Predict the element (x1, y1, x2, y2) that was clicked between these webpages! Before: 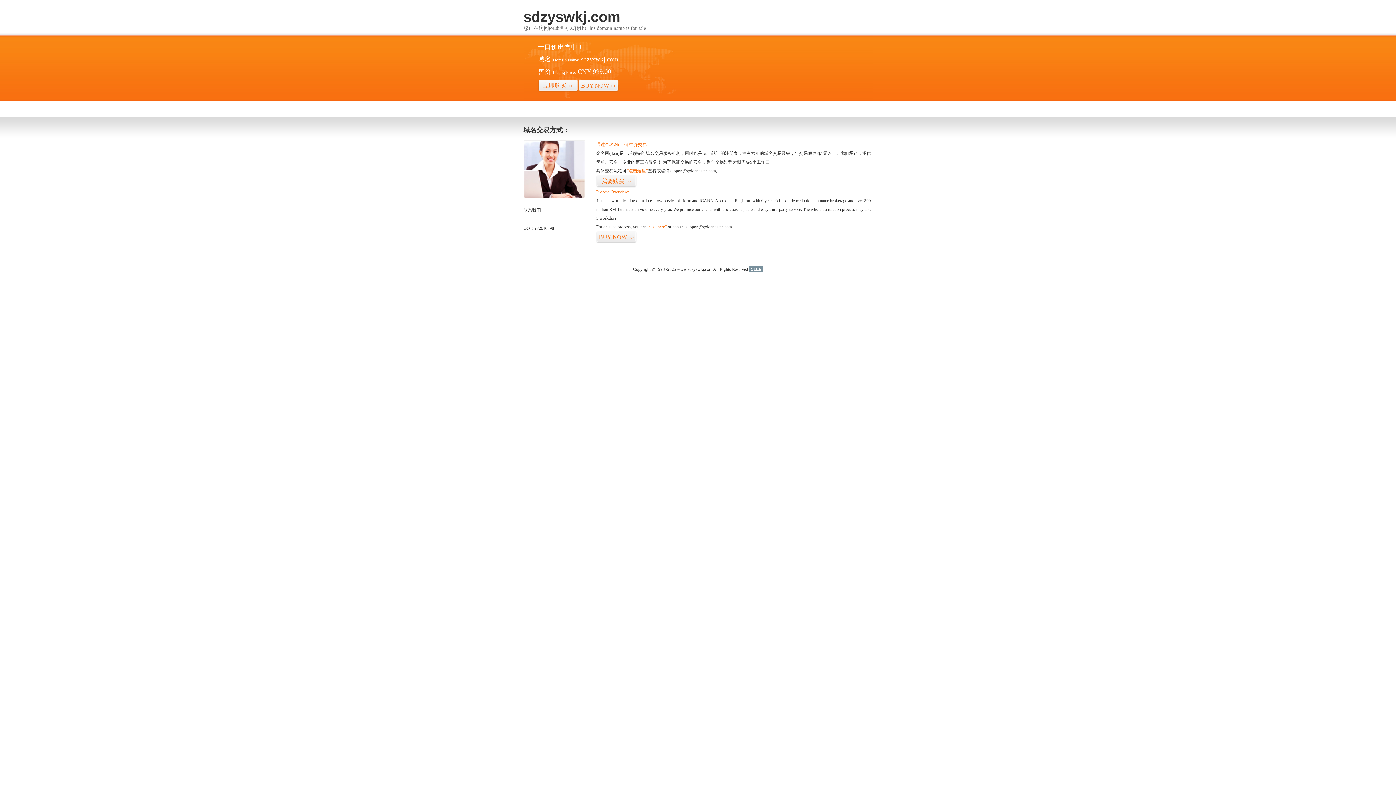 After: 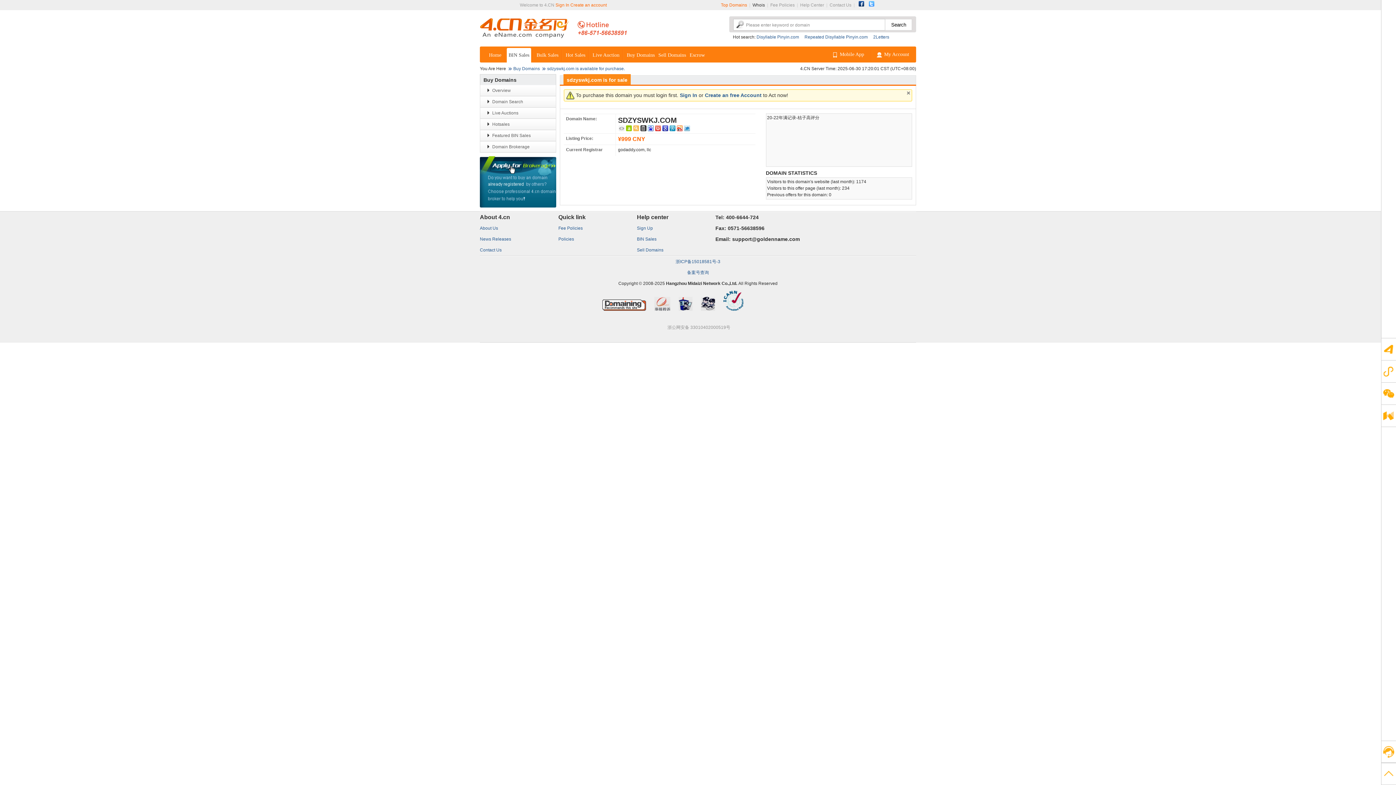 Action: bbox: (578, 79, 618, 92) label: BUY NOW>>